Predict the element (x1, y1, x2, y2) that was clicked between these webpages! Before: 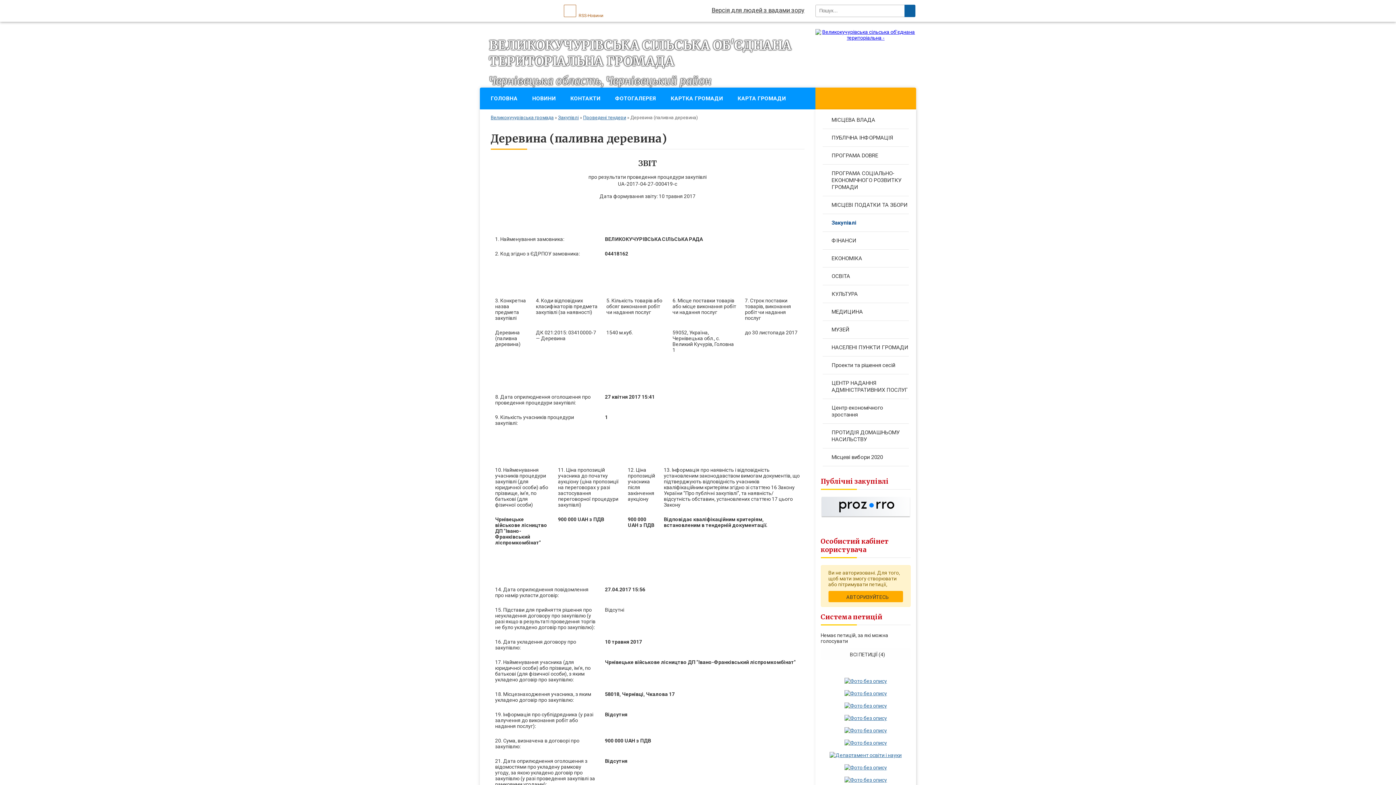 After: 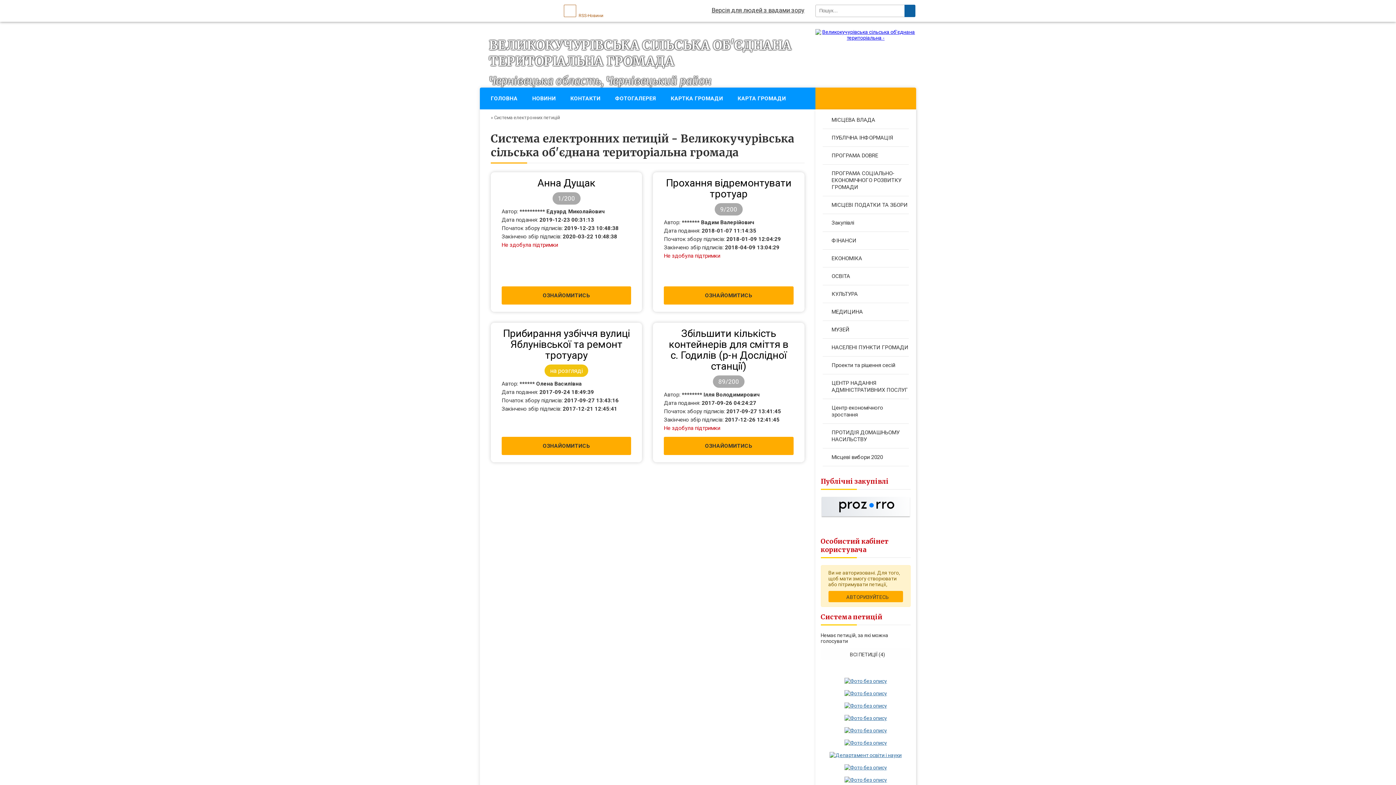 Action: label: ВСІ ПЕТИЦІЇ (4) bbox: (820, 648, 910, 660)